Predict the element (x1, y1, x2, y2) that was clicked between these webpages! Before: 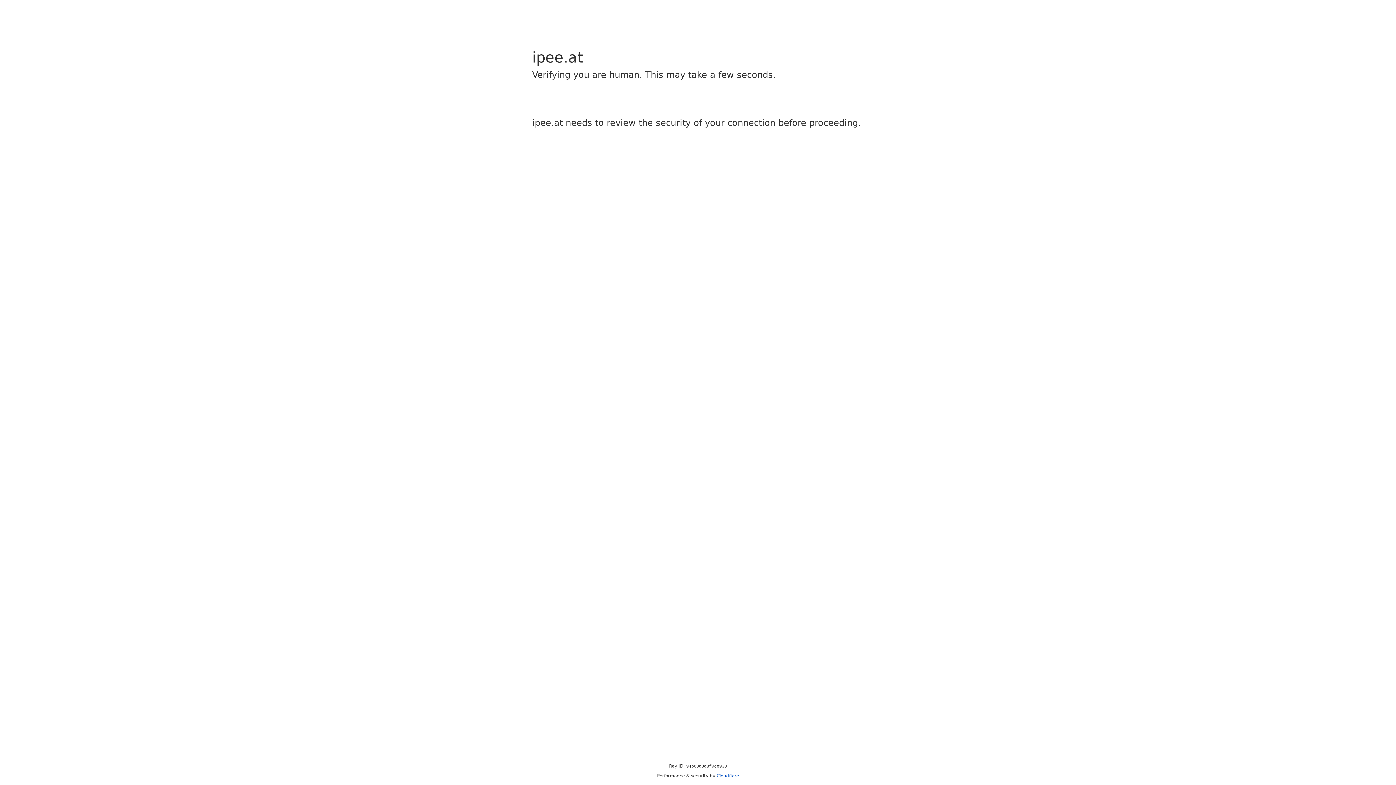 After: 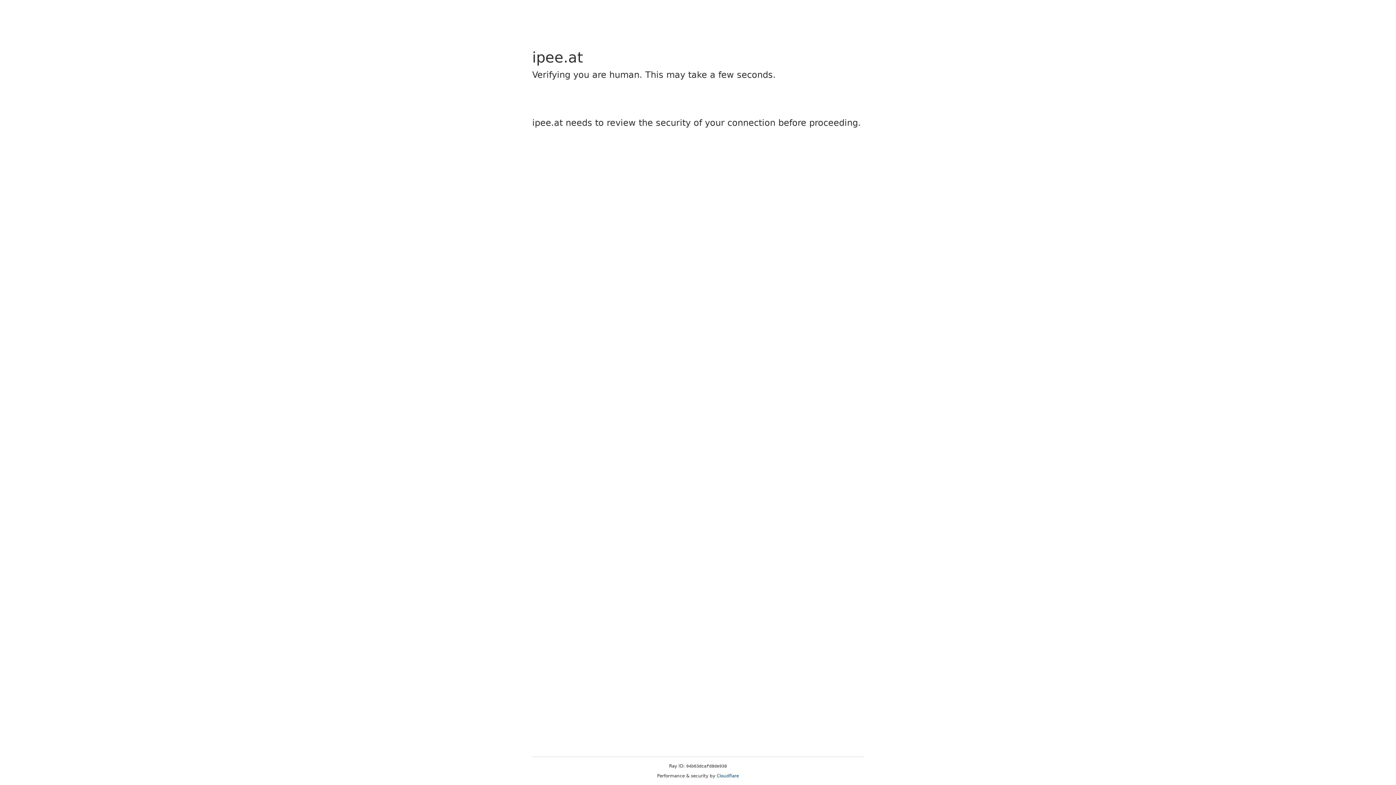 Action: bbox: (716, 773, 739, 778) label: Cloudflare